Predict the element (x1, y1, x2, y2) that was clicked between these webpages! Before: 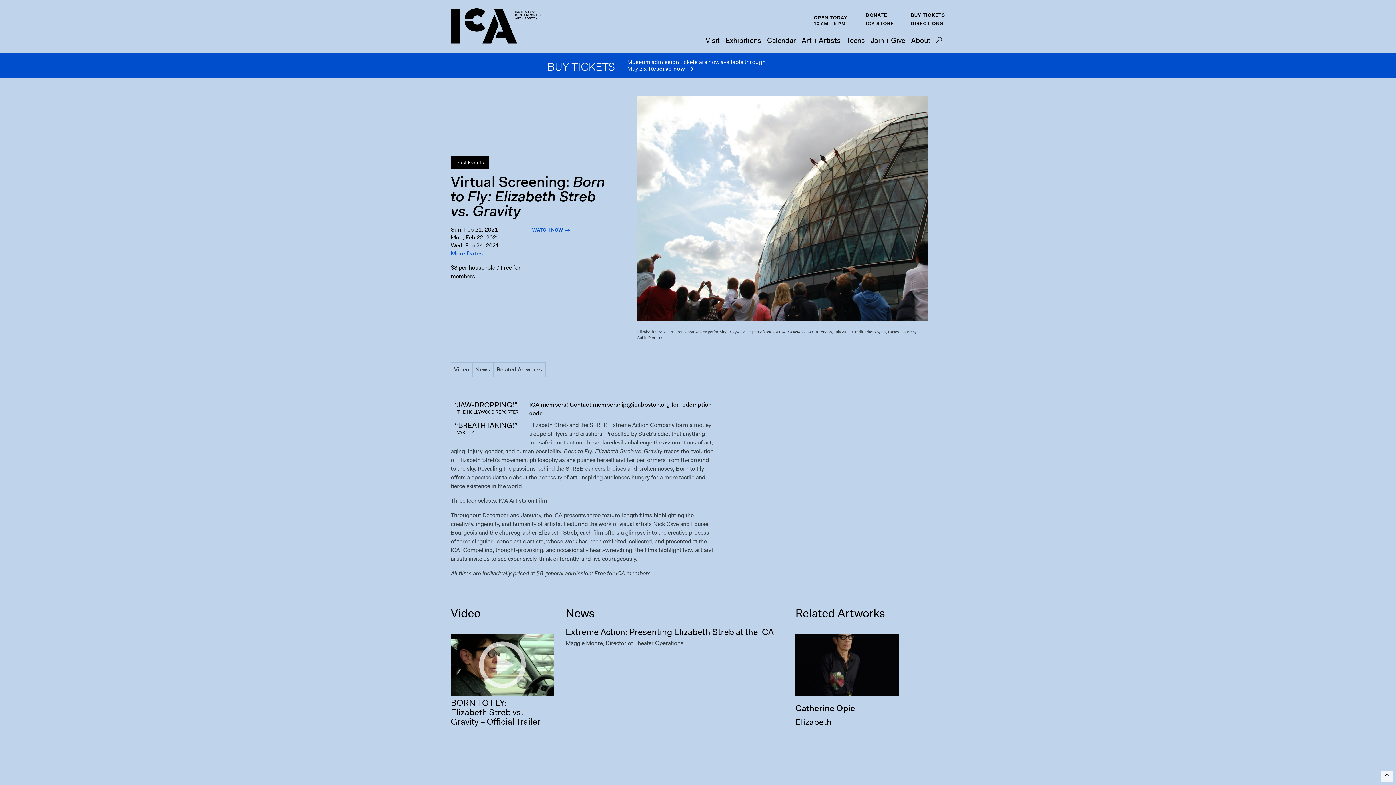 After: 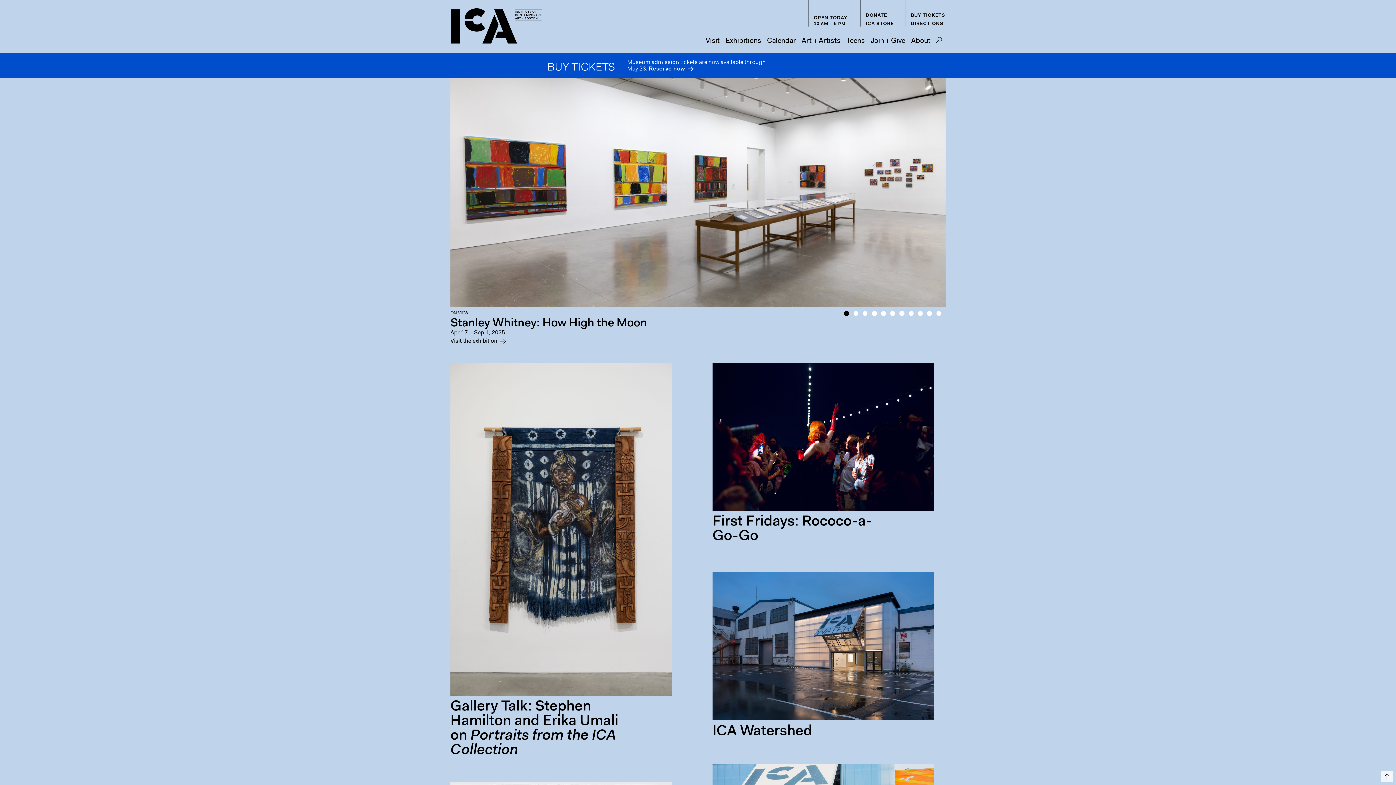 Action: bbox: (450, 7, 541, 44)